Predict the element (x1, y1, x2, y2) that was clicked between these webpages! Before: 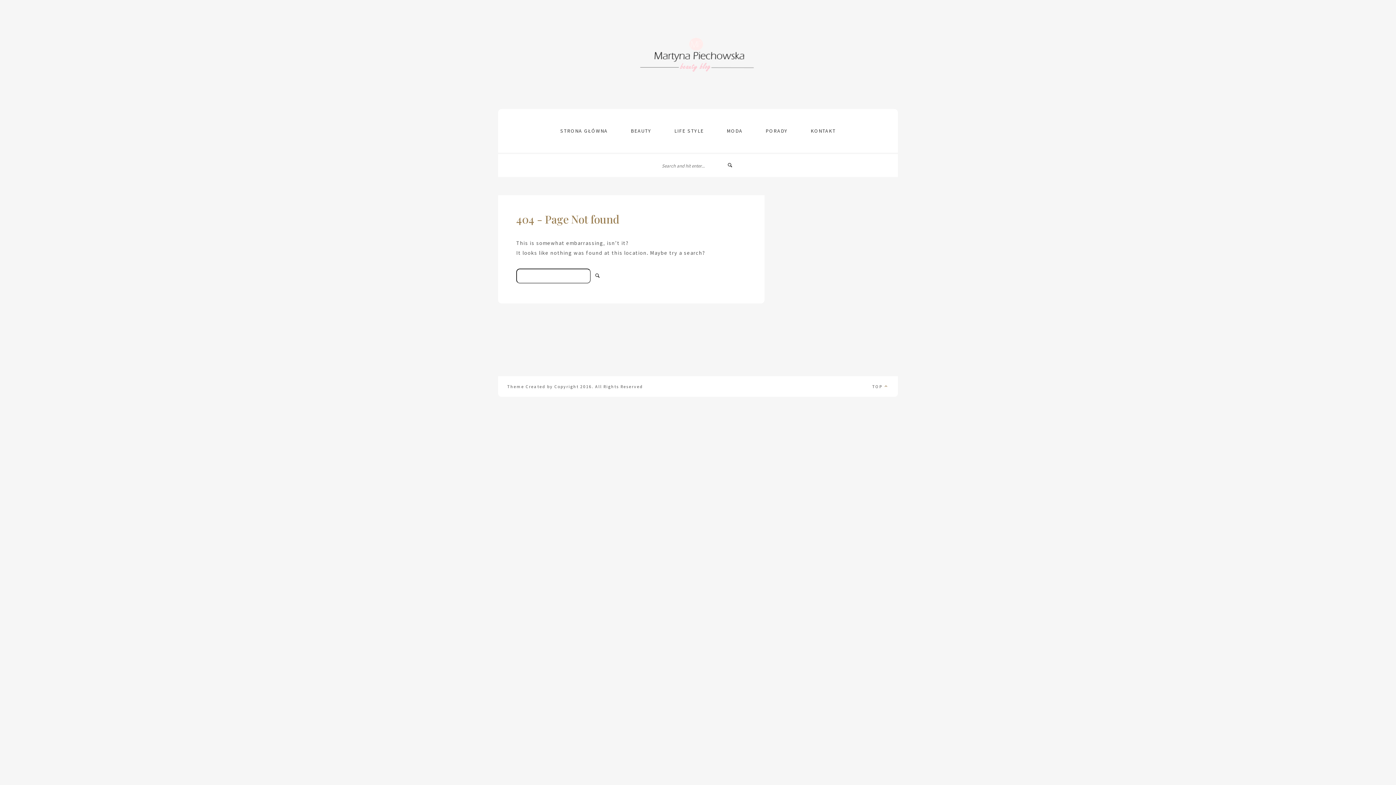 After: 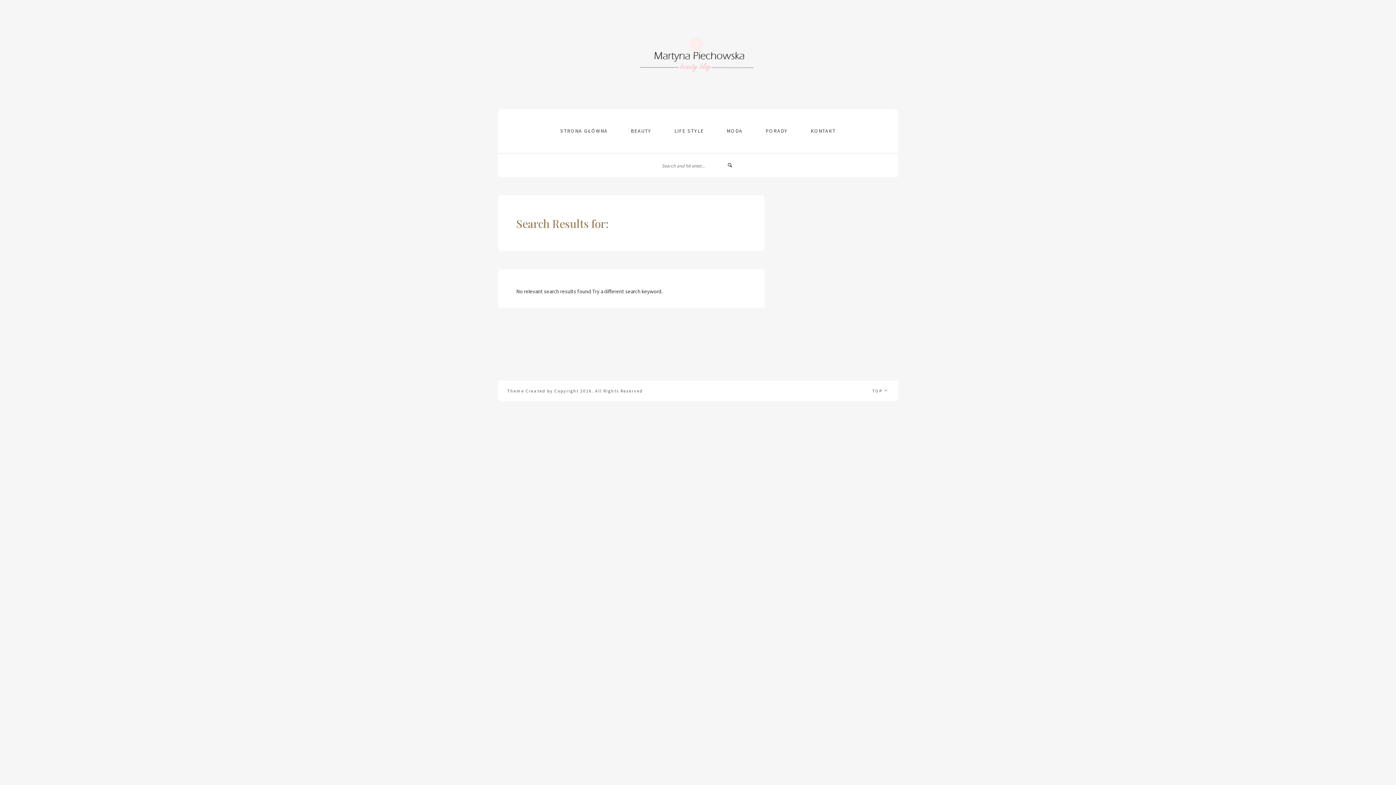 Action: bbox: (592, 270, 602, 281)